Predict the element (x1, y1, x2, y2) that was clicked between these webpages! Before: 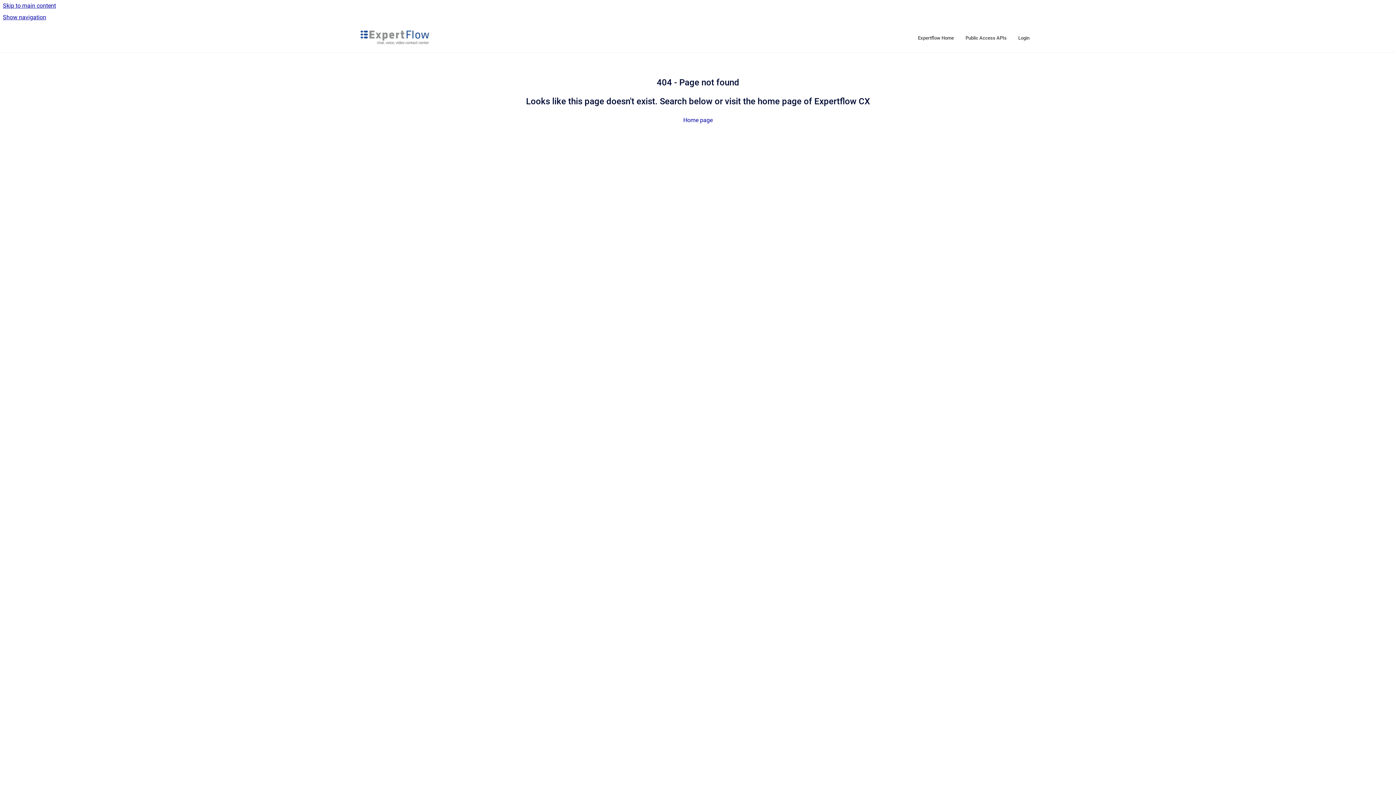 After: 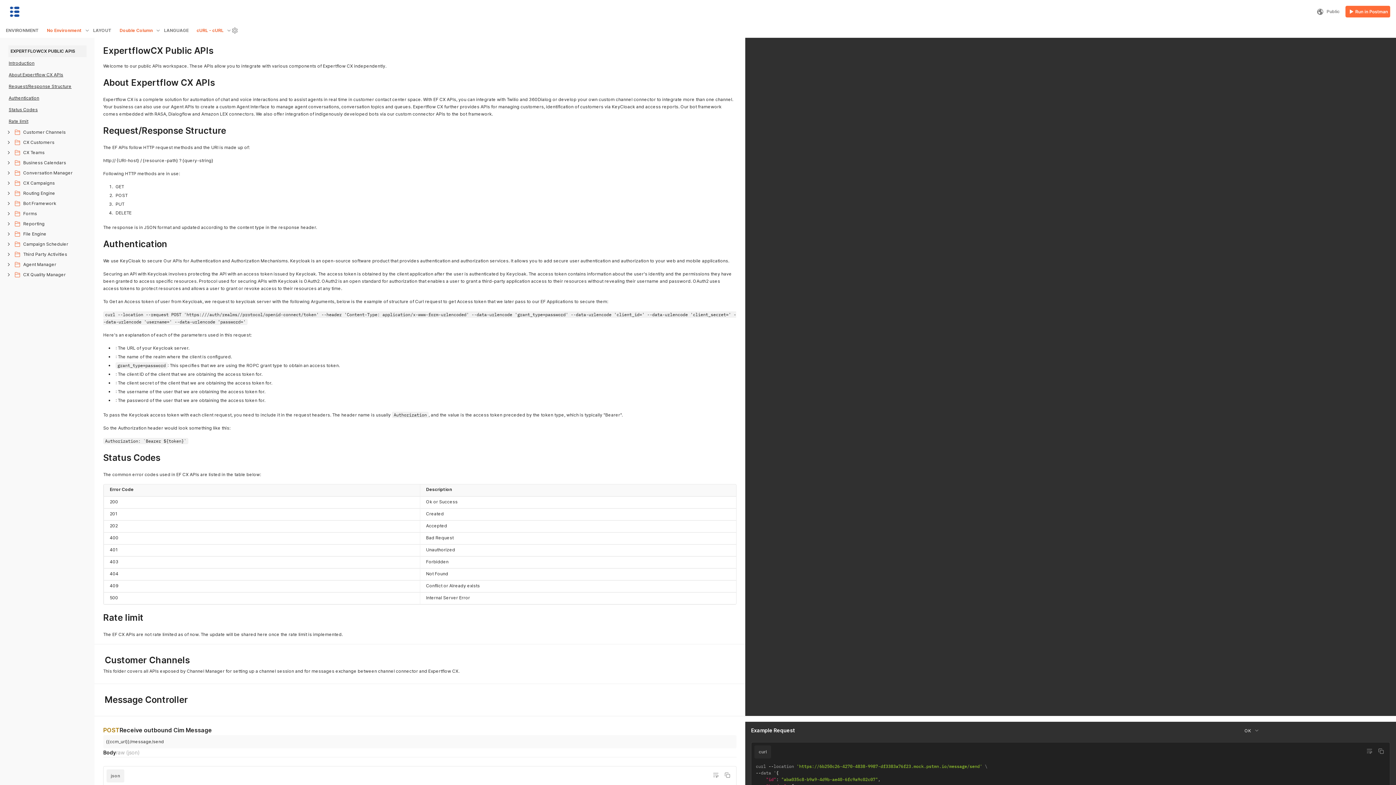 Action: bbox: (960, 30, 1012, 45) label: Public Access APIs